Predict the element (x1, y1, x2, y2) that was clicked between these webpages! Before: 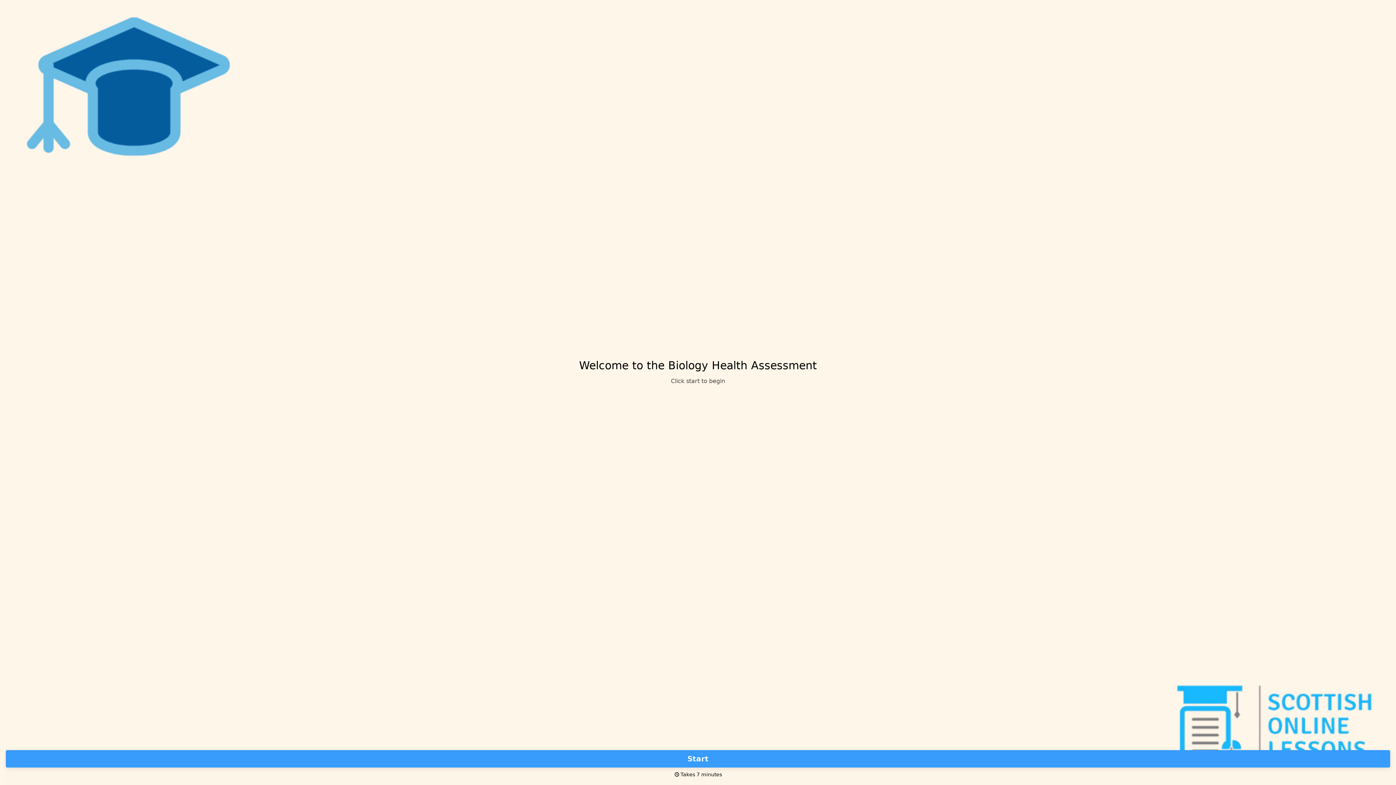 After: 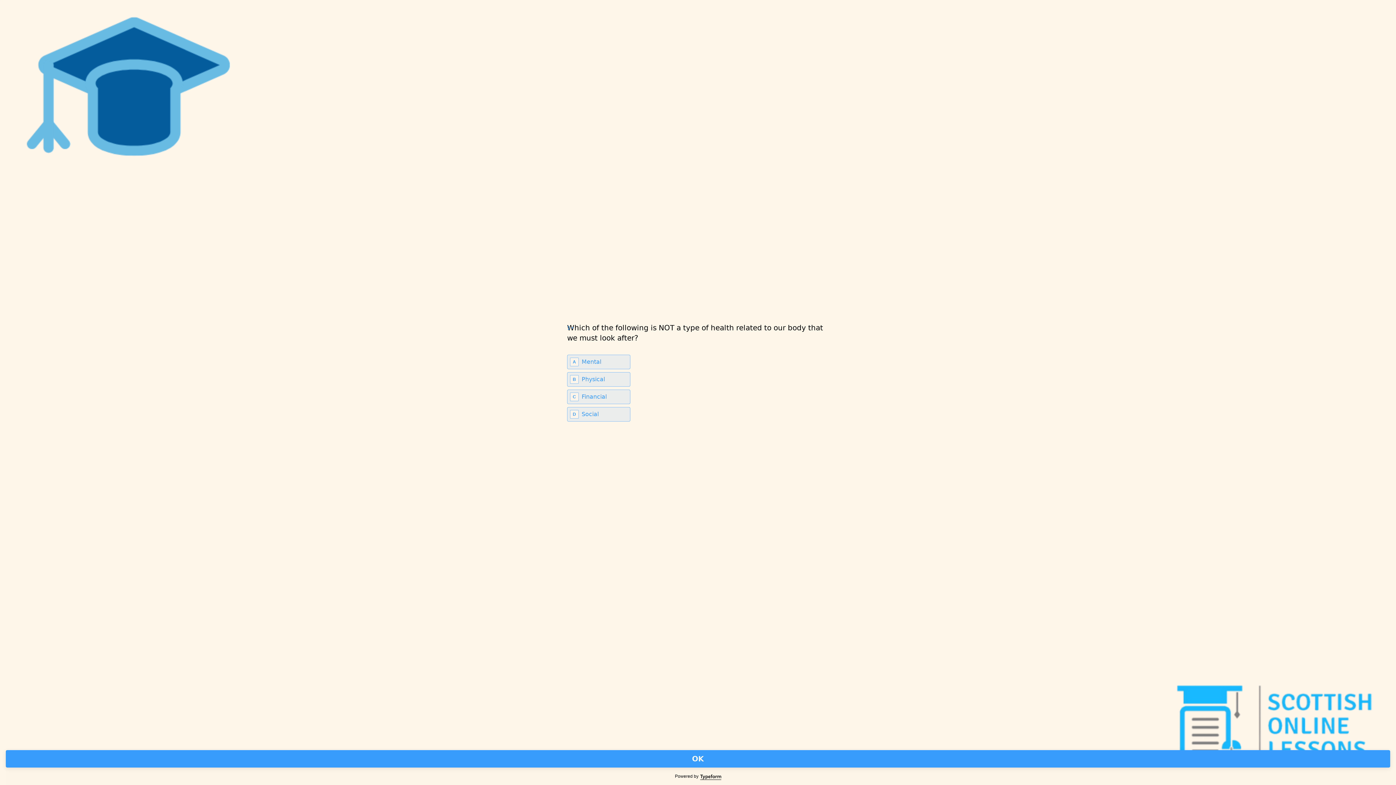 Action: label: Start bbox: (5, 750, 1390, 768)